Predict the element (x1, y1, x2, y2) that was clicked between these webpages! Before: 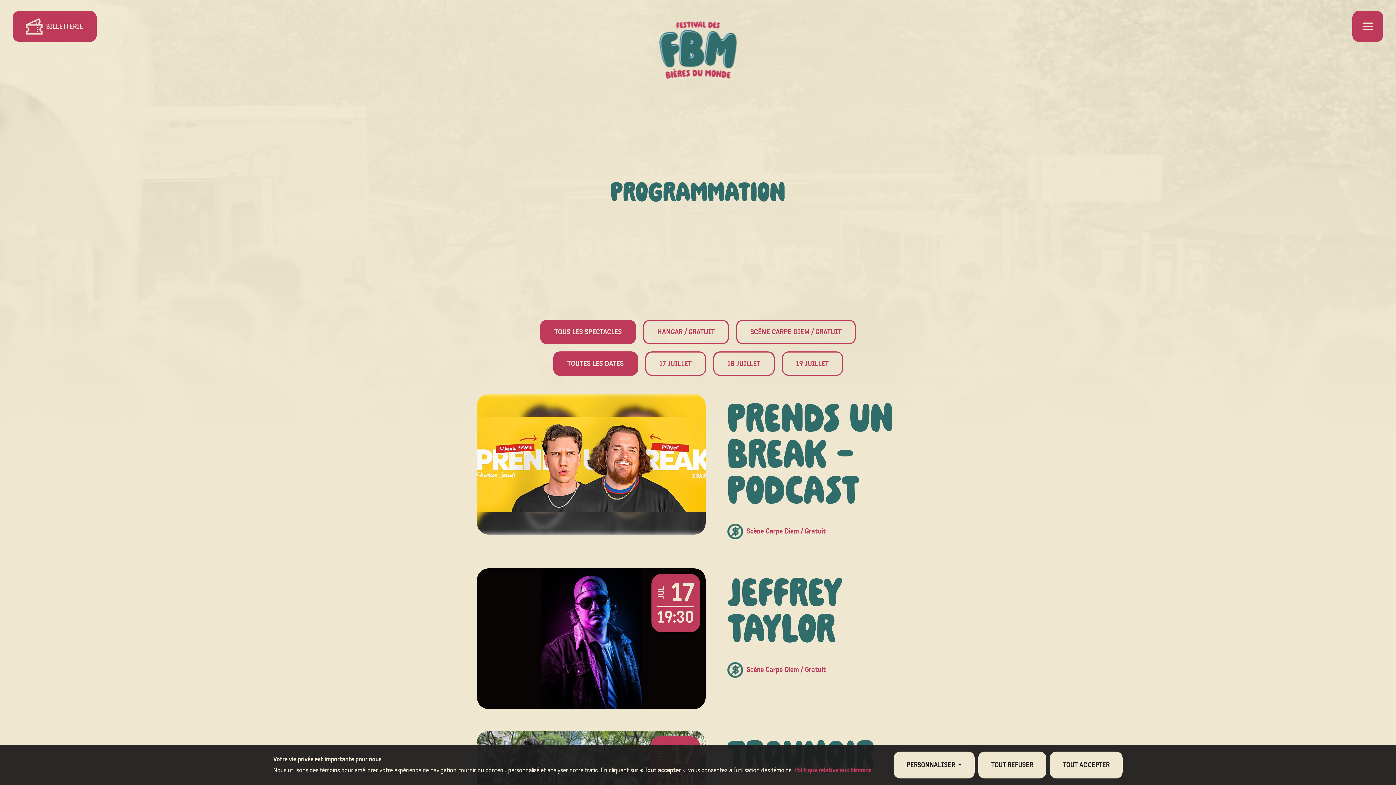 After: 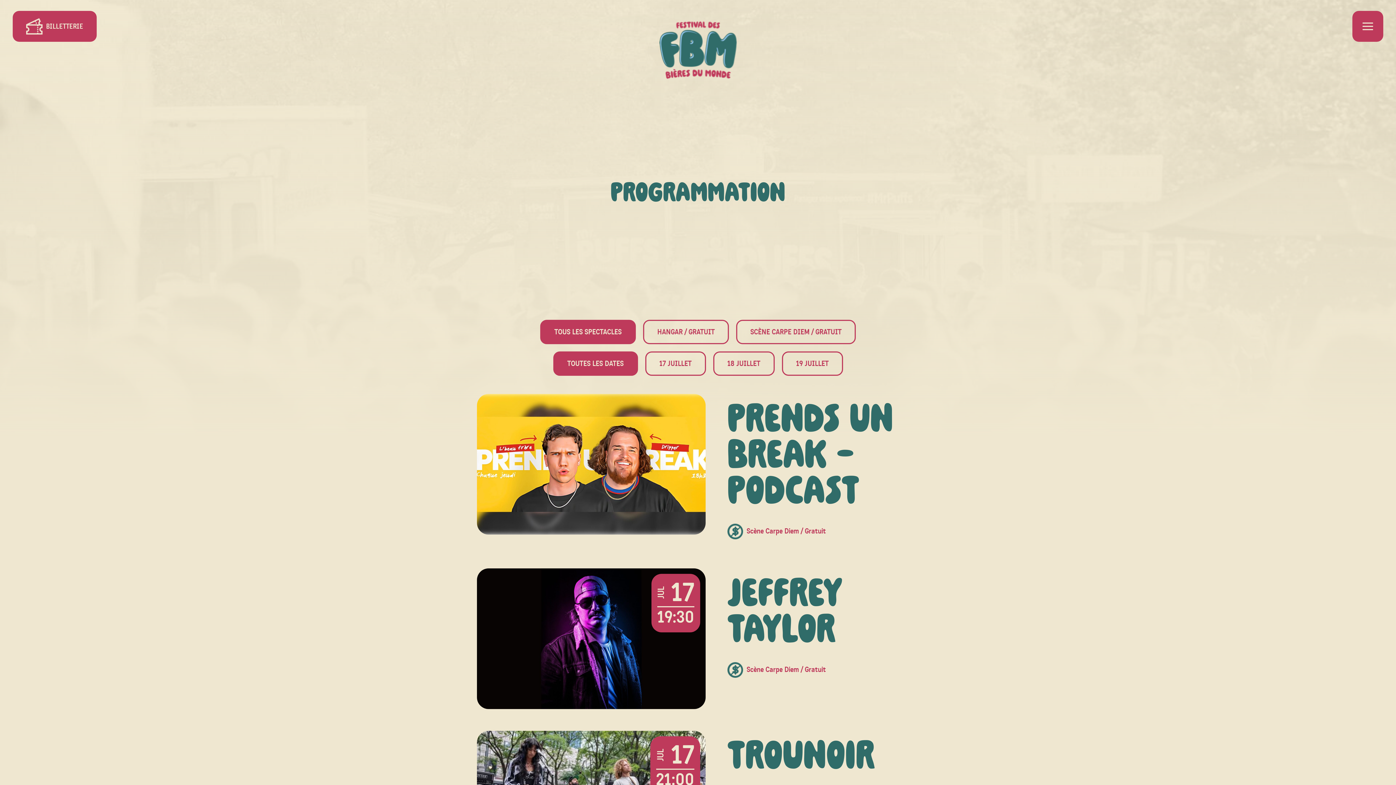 Action: bbox: (978, 751, 1046, 778) label: TOUT REFUSER